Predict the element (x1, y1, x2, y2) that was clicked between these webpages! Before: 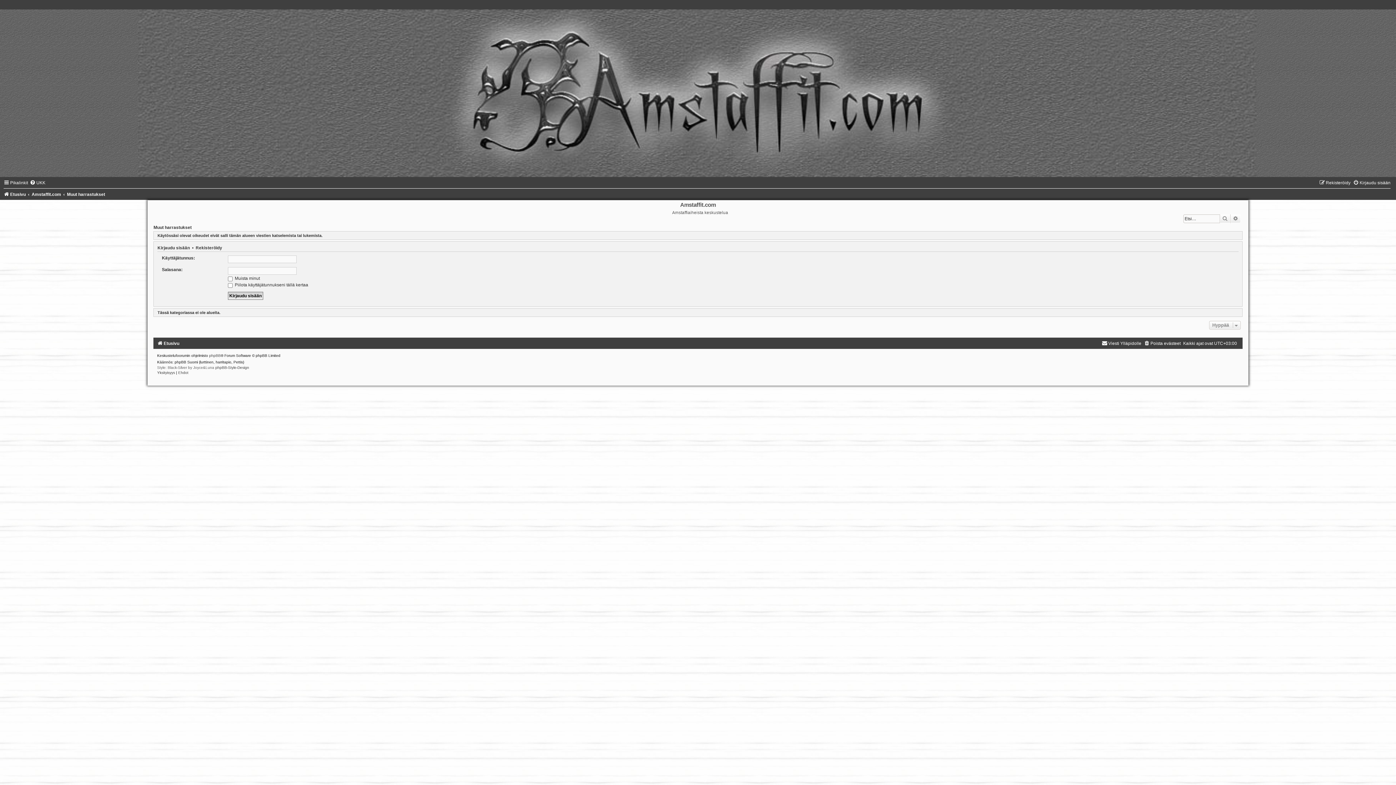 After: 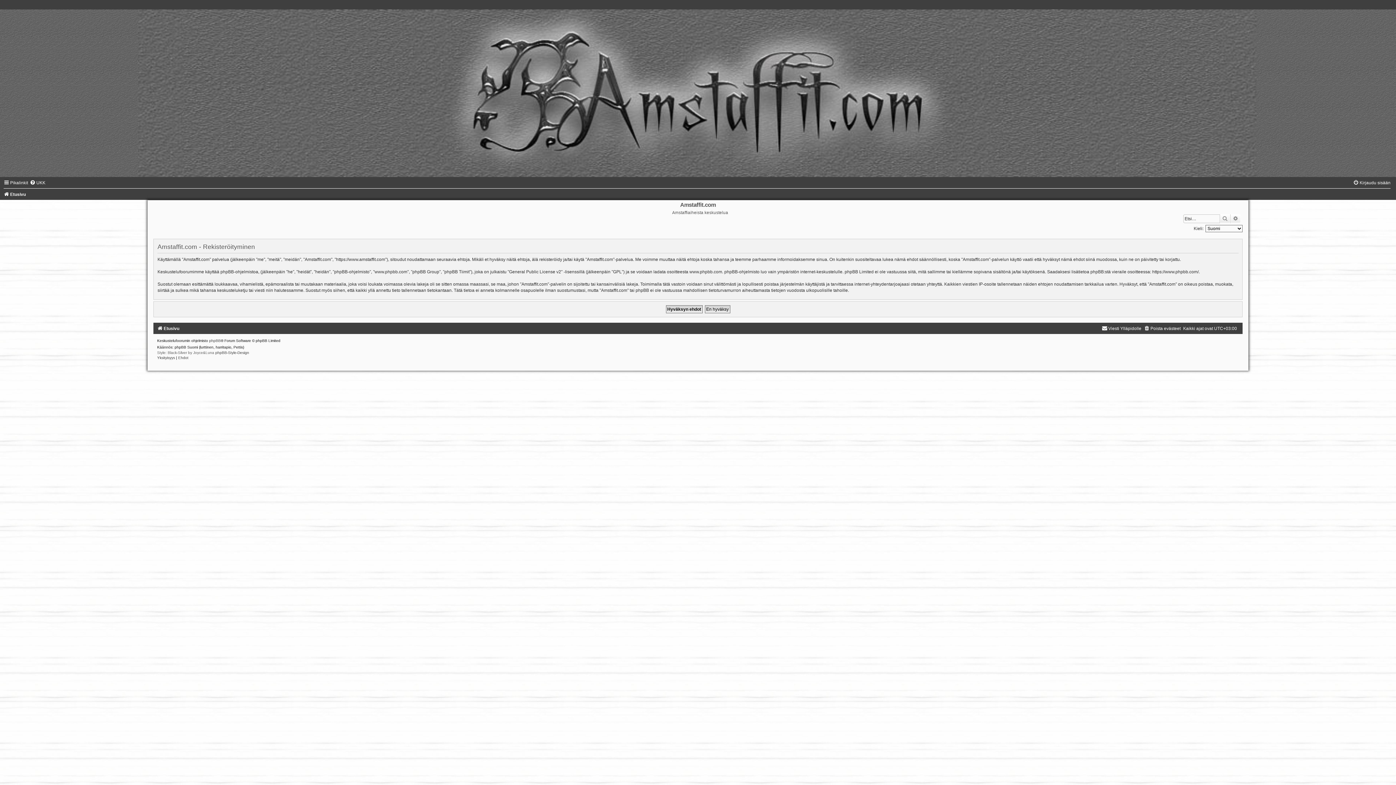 Action: label: Rekisteröidy bbox: (195, 245, 222, 250)